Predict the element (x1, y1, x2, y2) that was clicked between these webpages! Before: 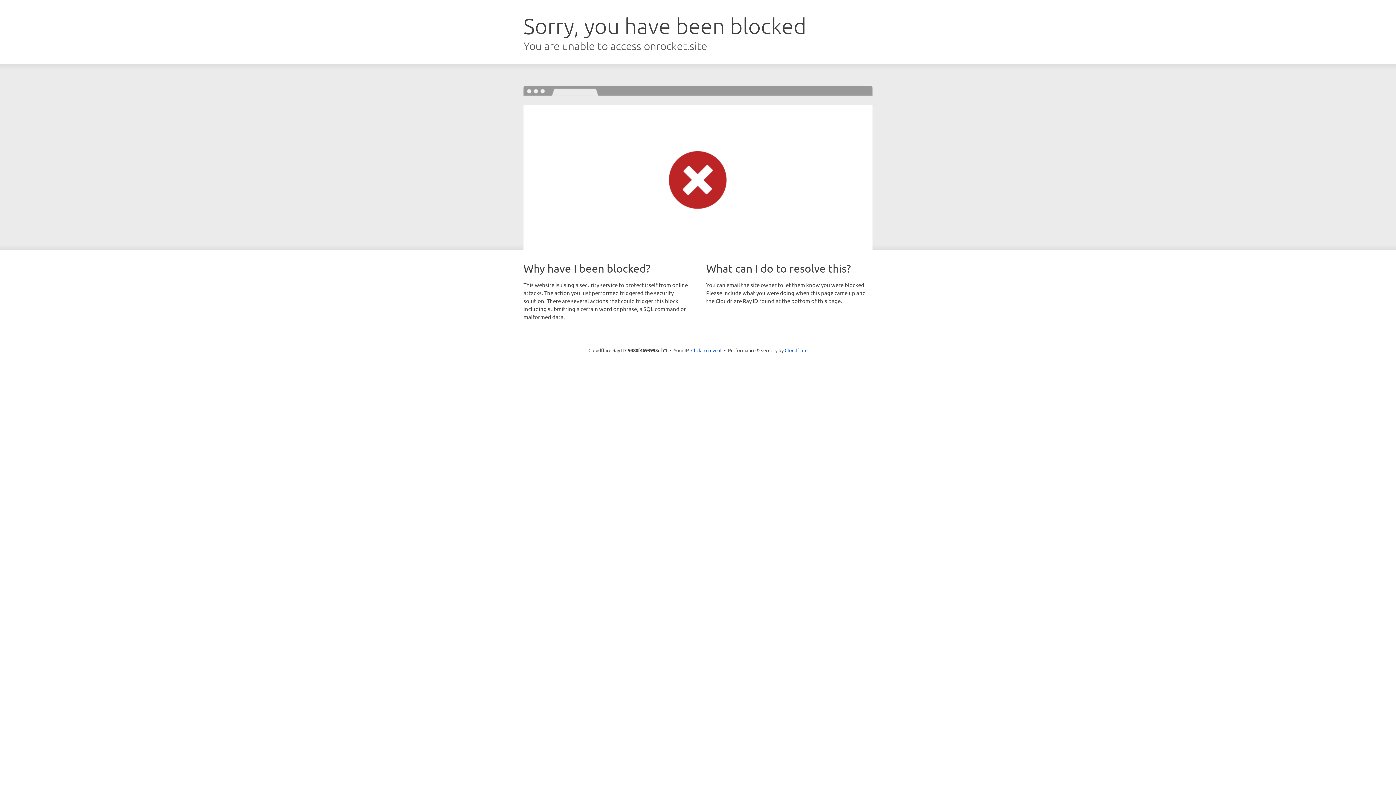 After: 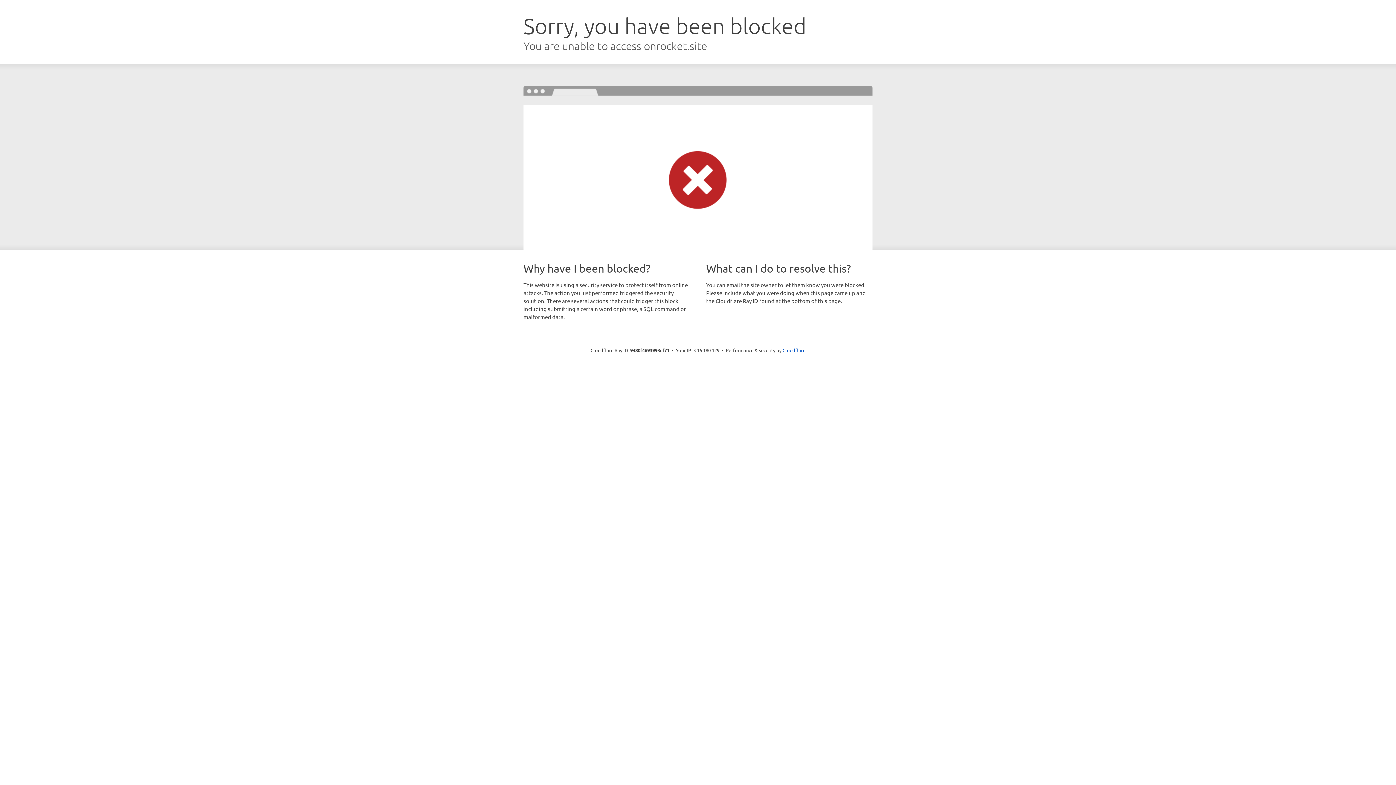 Action: bbox: (691, 346, 721, 353) label: Click to reveal